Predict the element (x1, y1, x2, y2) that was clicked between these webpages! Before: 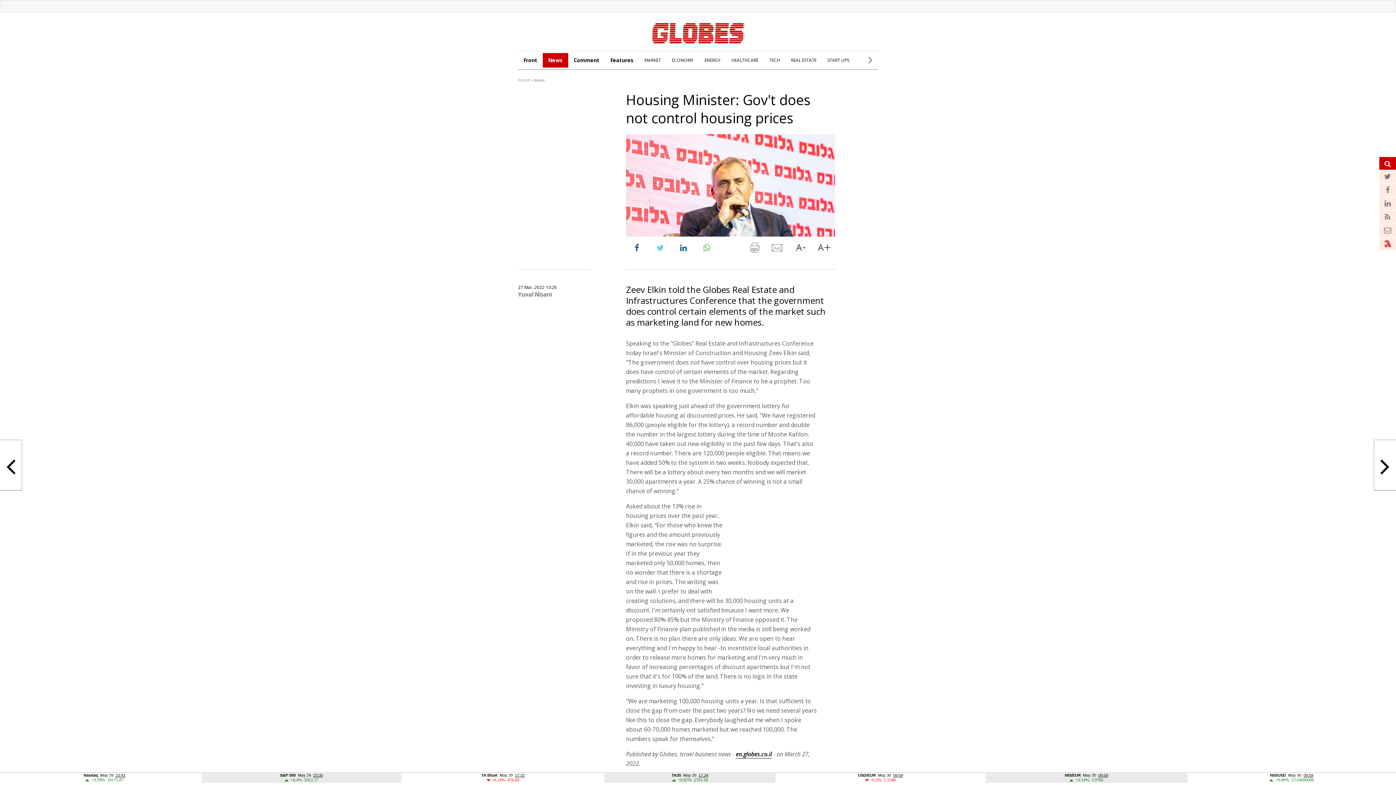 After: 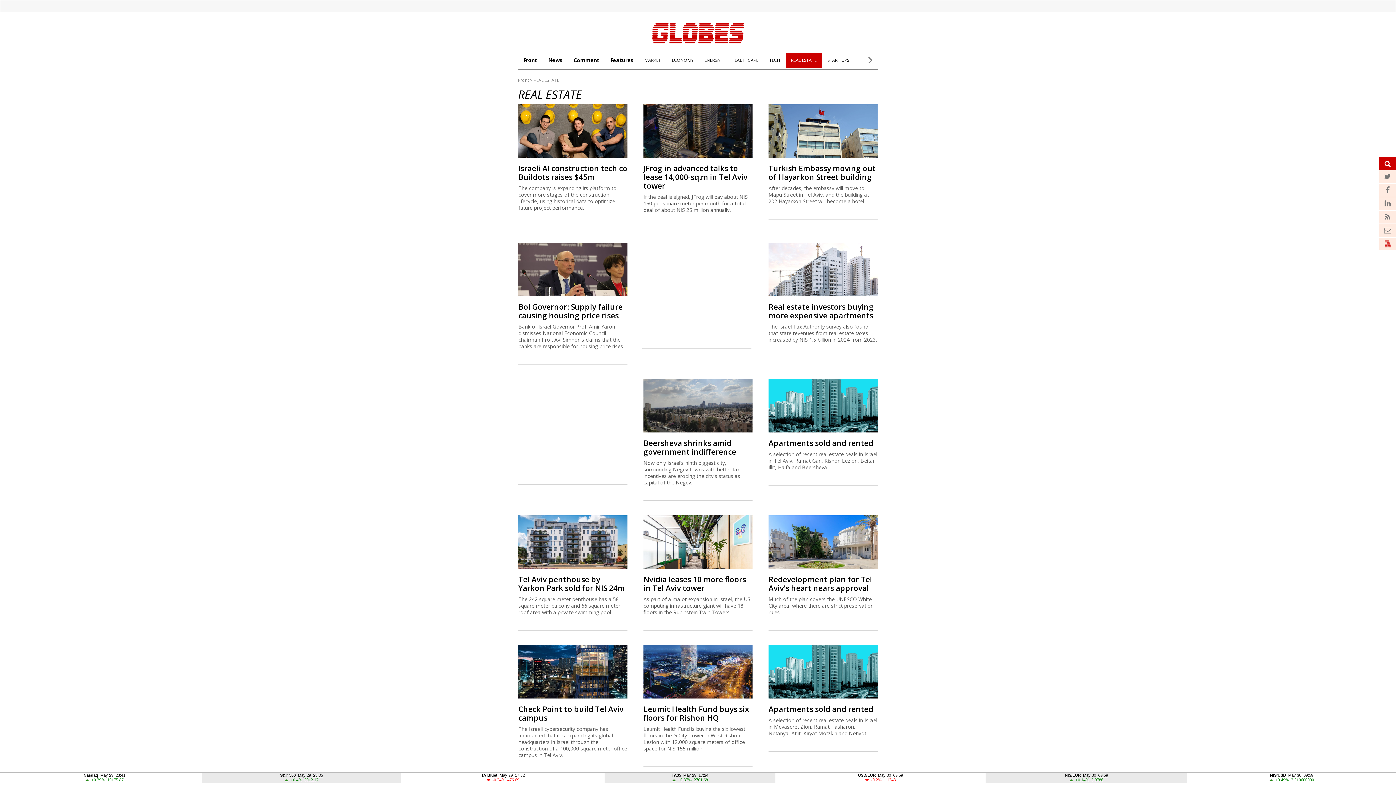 Action: label: REAL ESTATE bbox: (791, 53, 816, 67)